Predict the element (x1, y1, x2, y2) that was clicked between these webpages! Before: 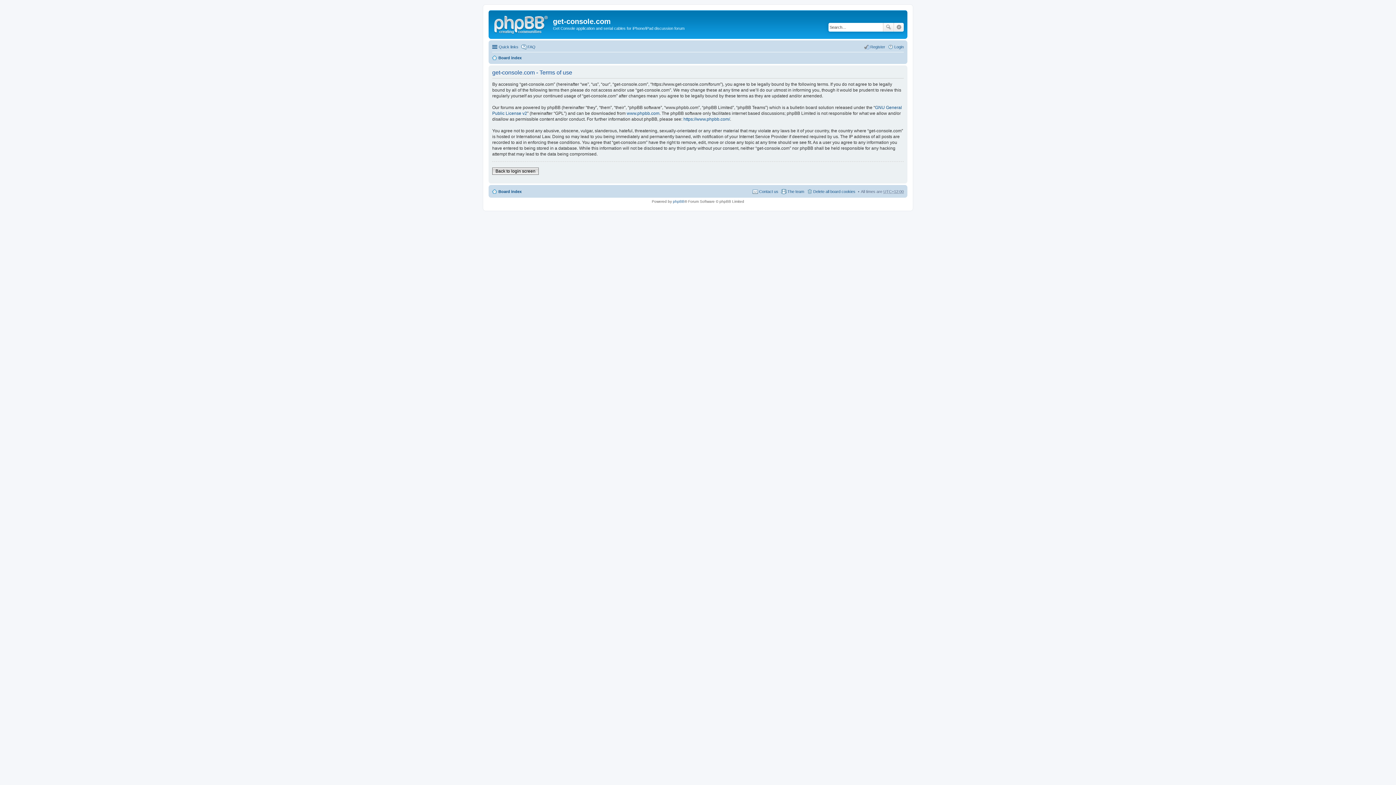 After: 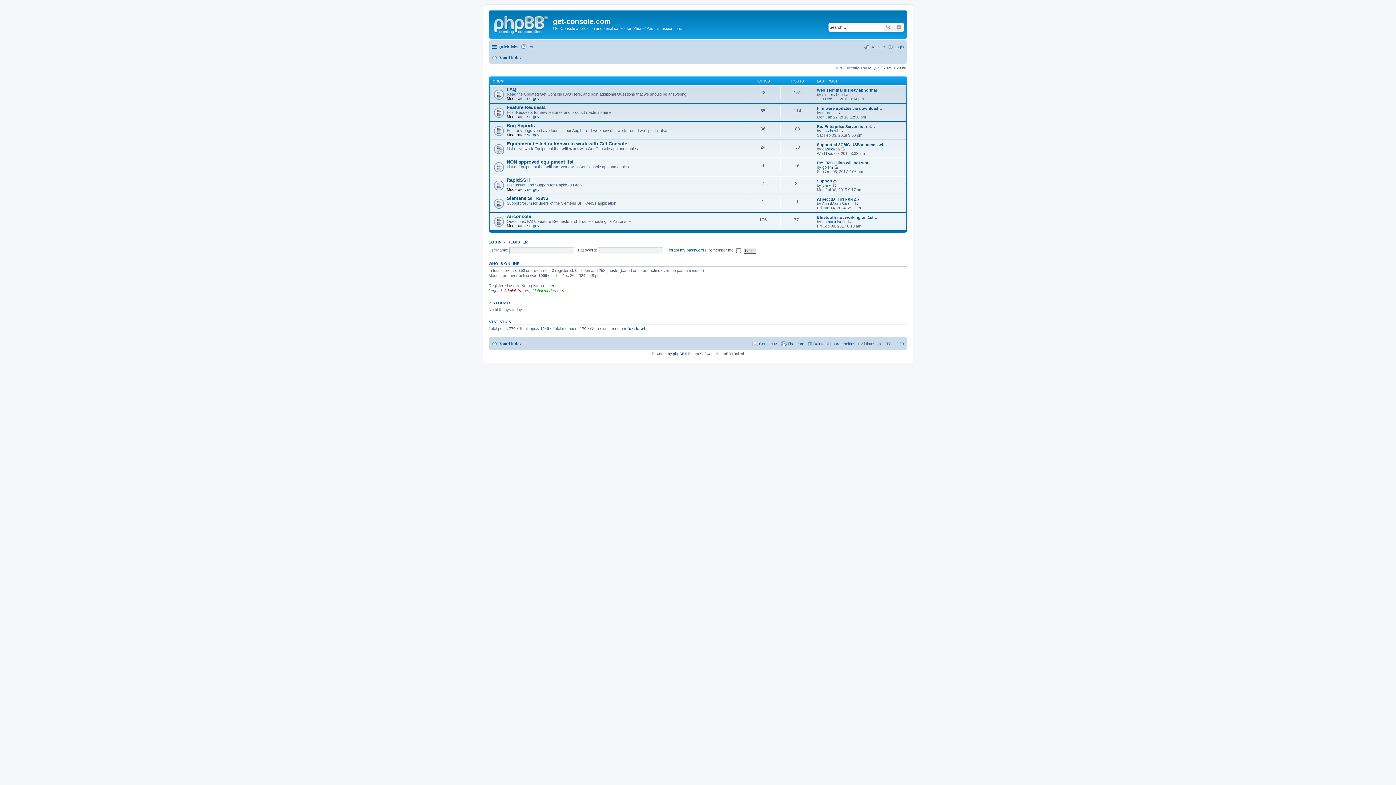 Action: bbox: (490, 12, 553, 35)